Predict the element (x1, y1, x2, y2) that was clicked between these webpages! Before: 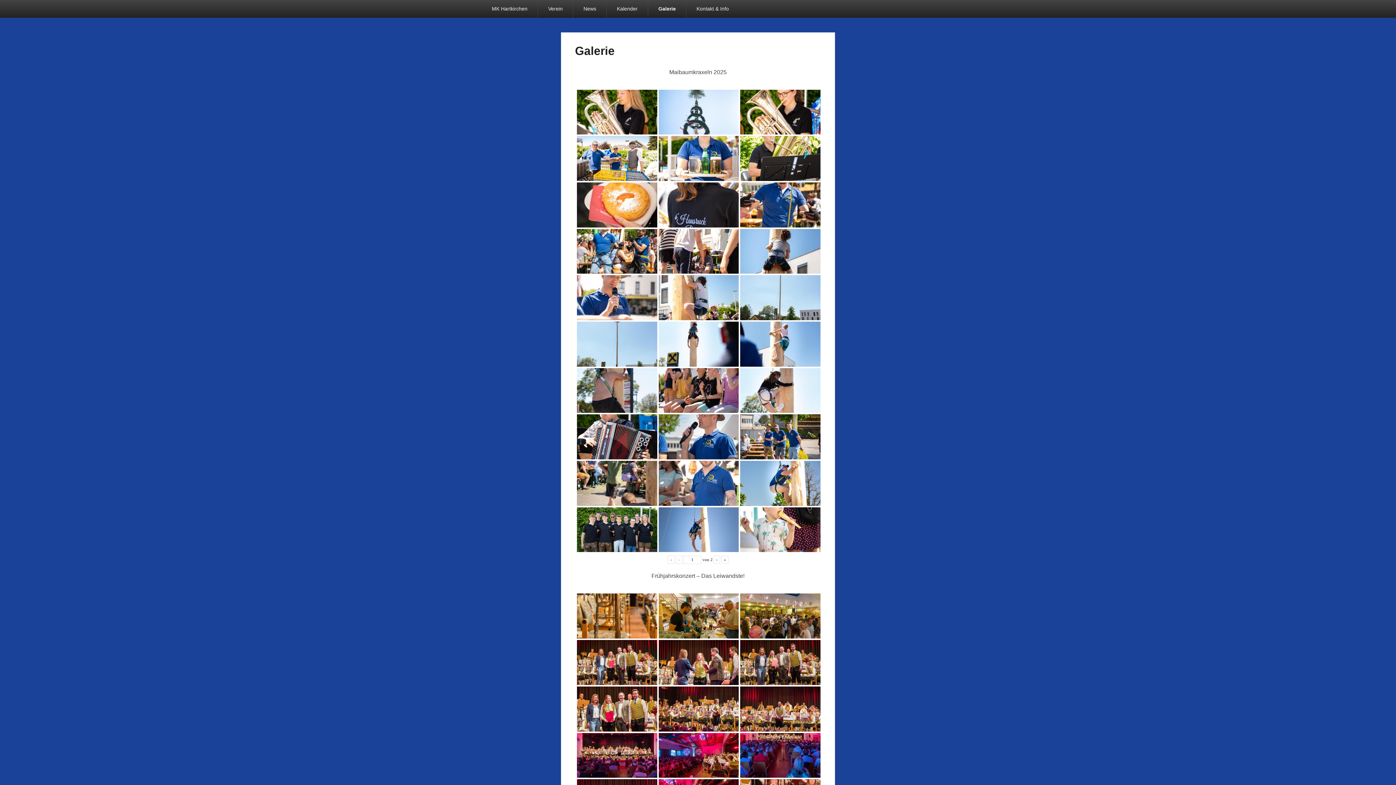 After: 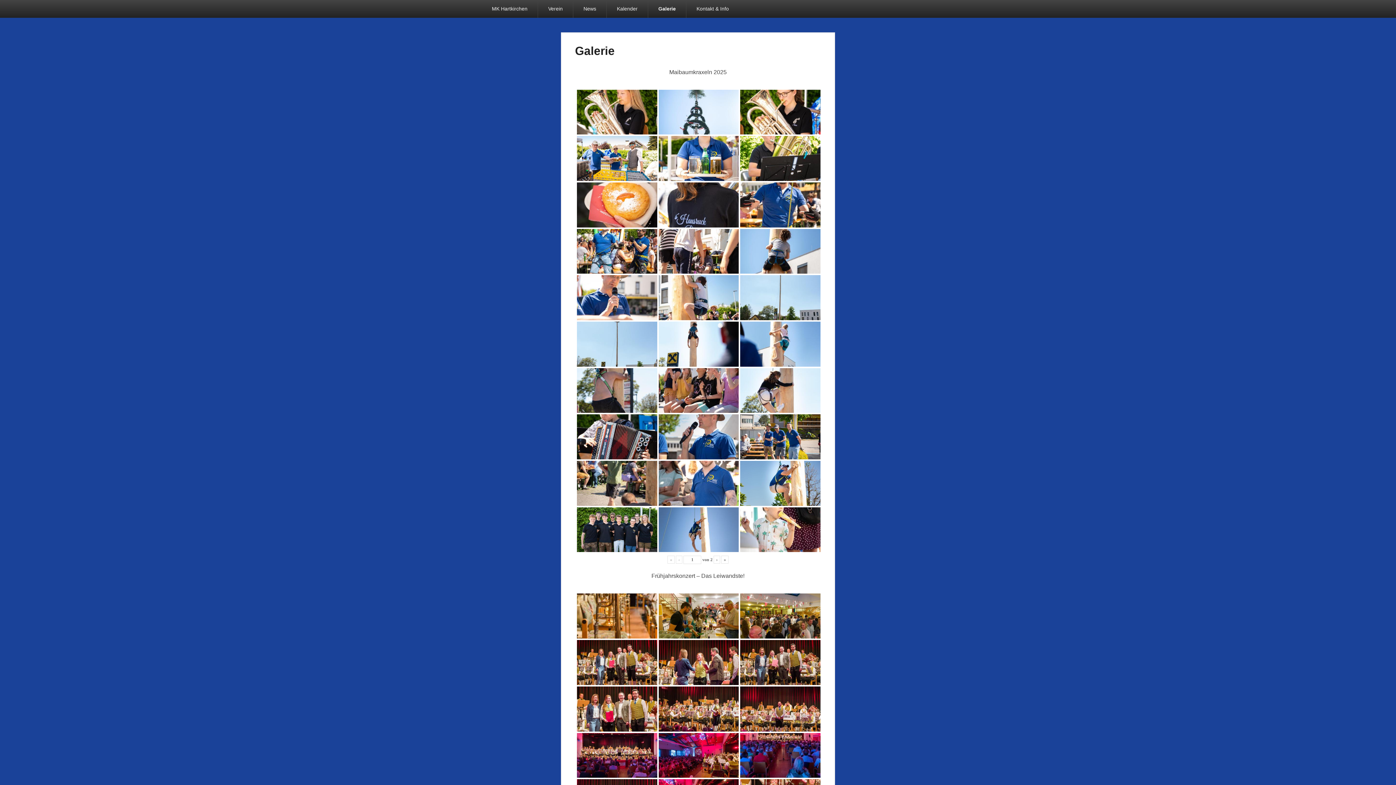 Action: label: Galerie bbox: (648, 0, 686, 17)